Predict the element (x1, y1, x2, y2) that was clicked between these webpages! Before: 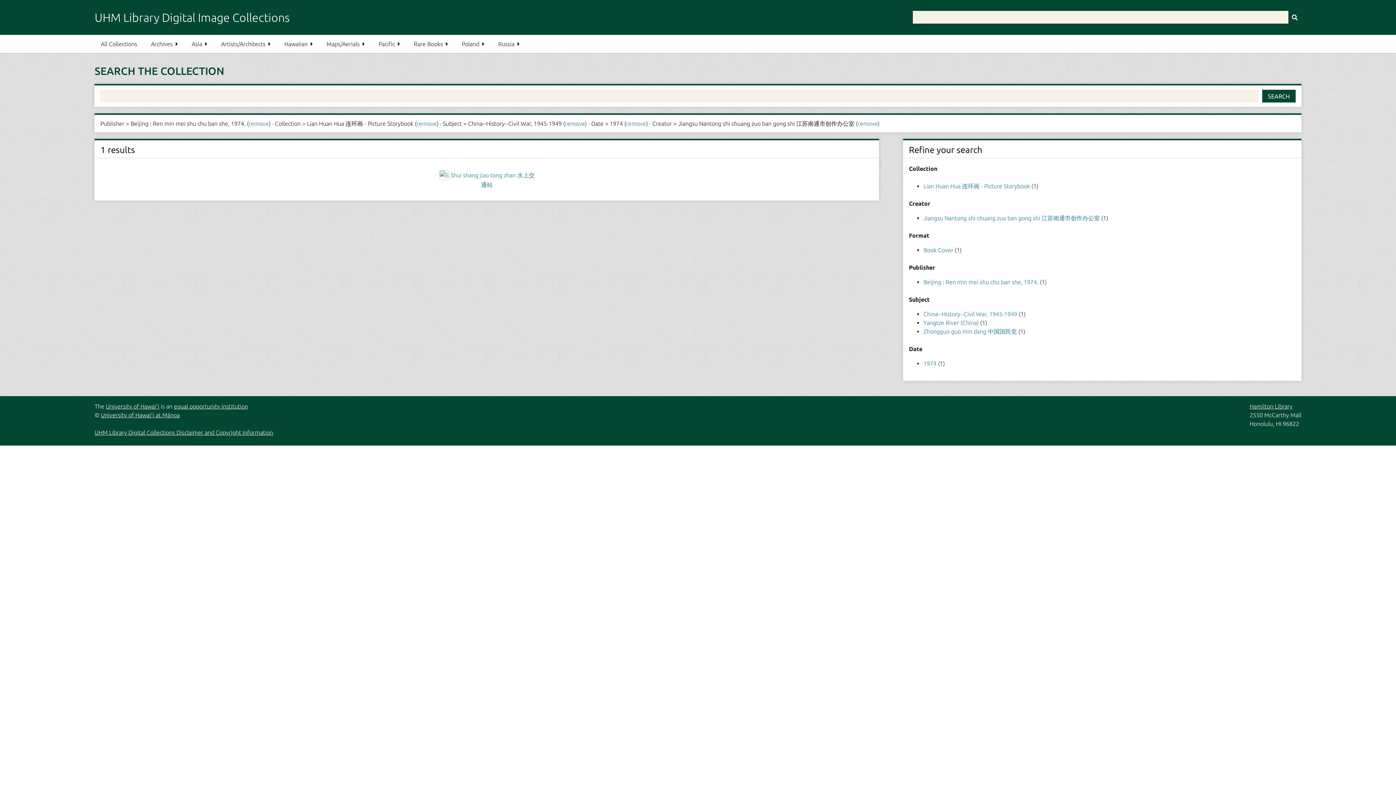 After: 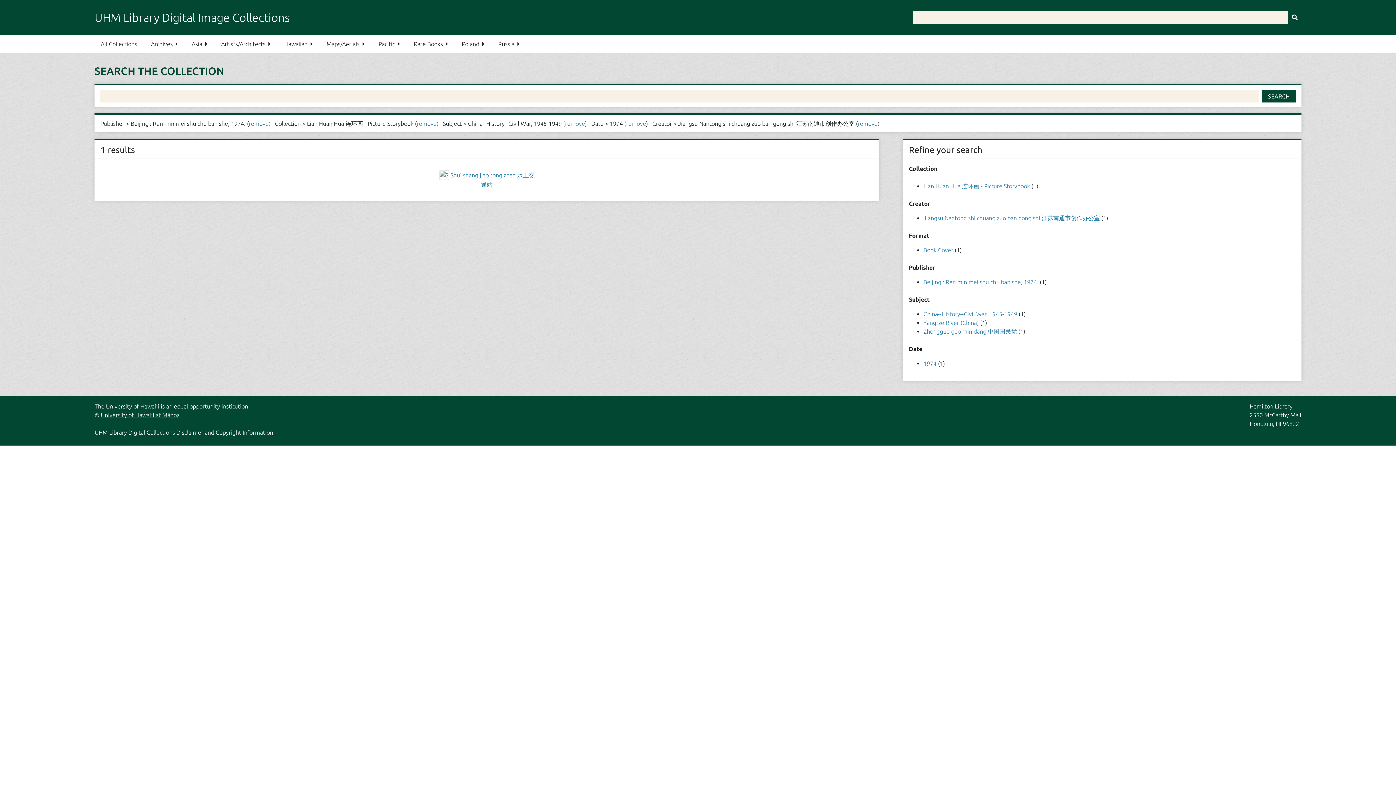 Action: bbox: (923, 278, 1040, 285) label: Beijing : Ren min mei shu chu ban she, 1974. 